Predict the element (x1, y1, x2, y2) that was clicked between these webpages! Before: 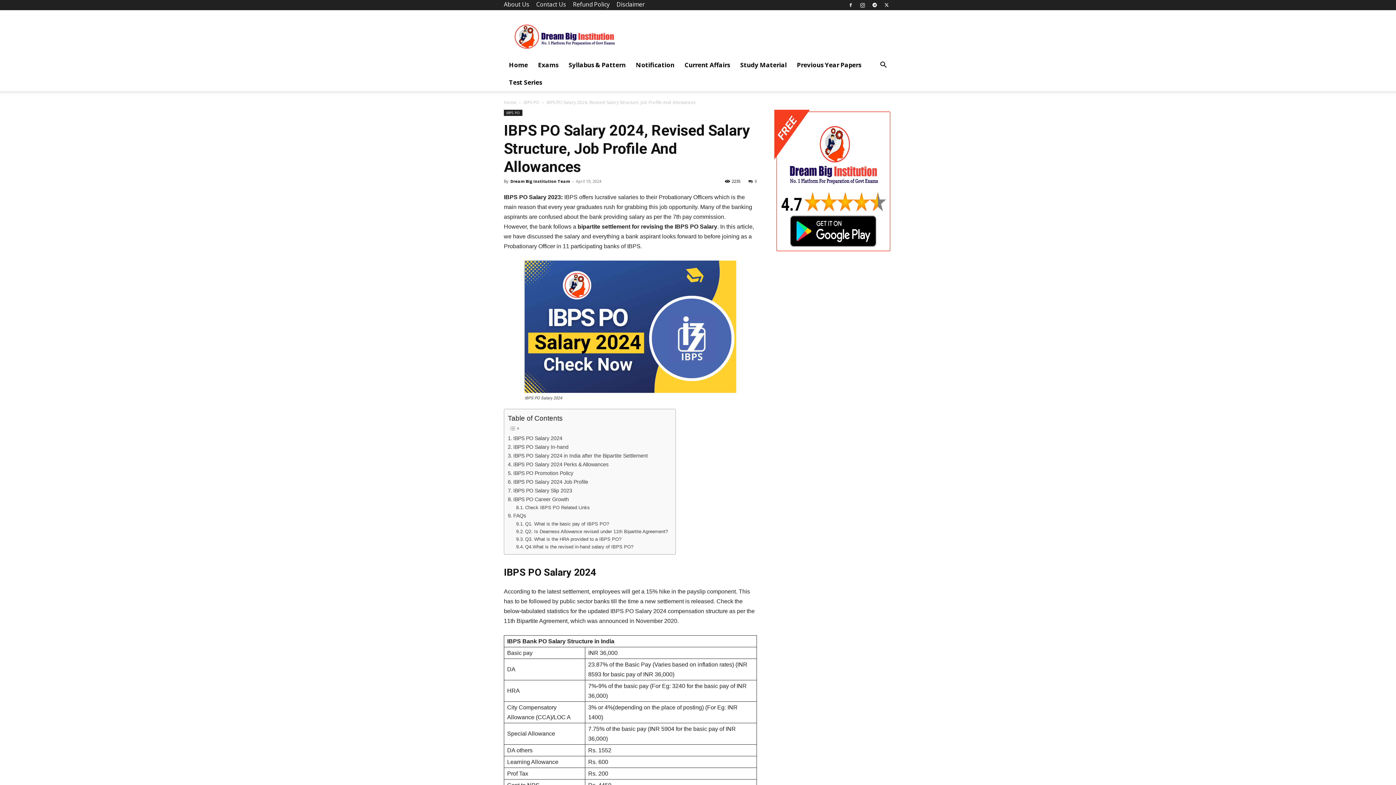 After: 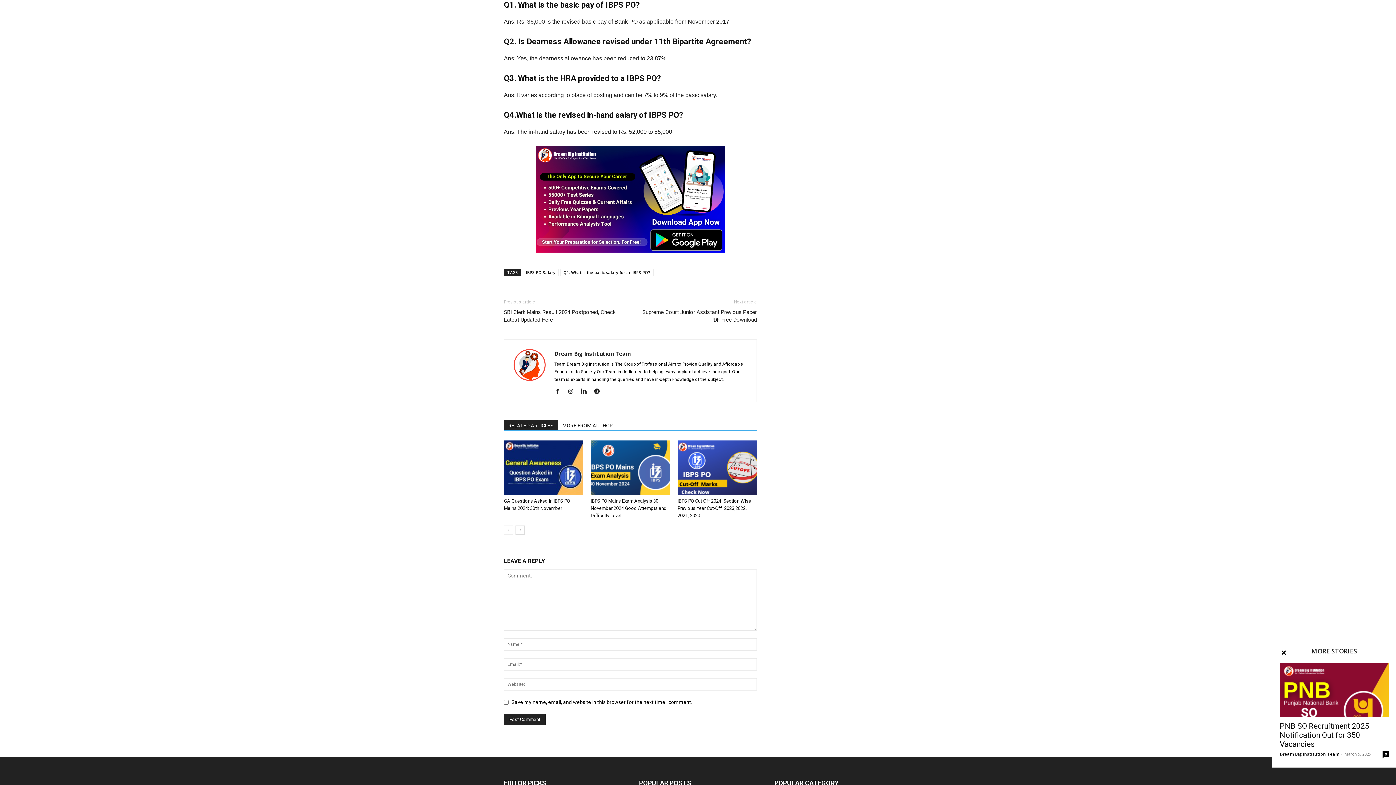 Action: label: Q1. What is the basic pay of IBPS PO? bbox: (516, 520, 609, 528)